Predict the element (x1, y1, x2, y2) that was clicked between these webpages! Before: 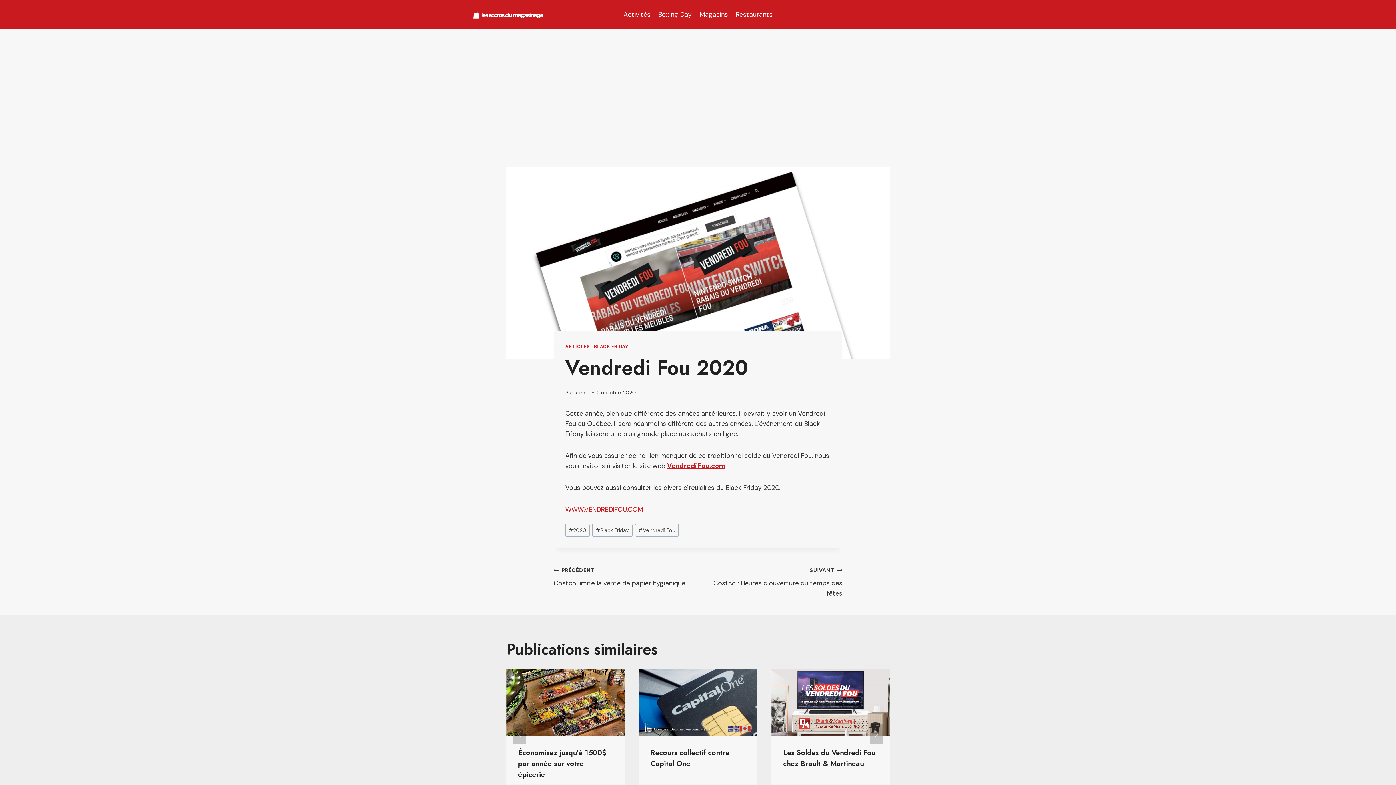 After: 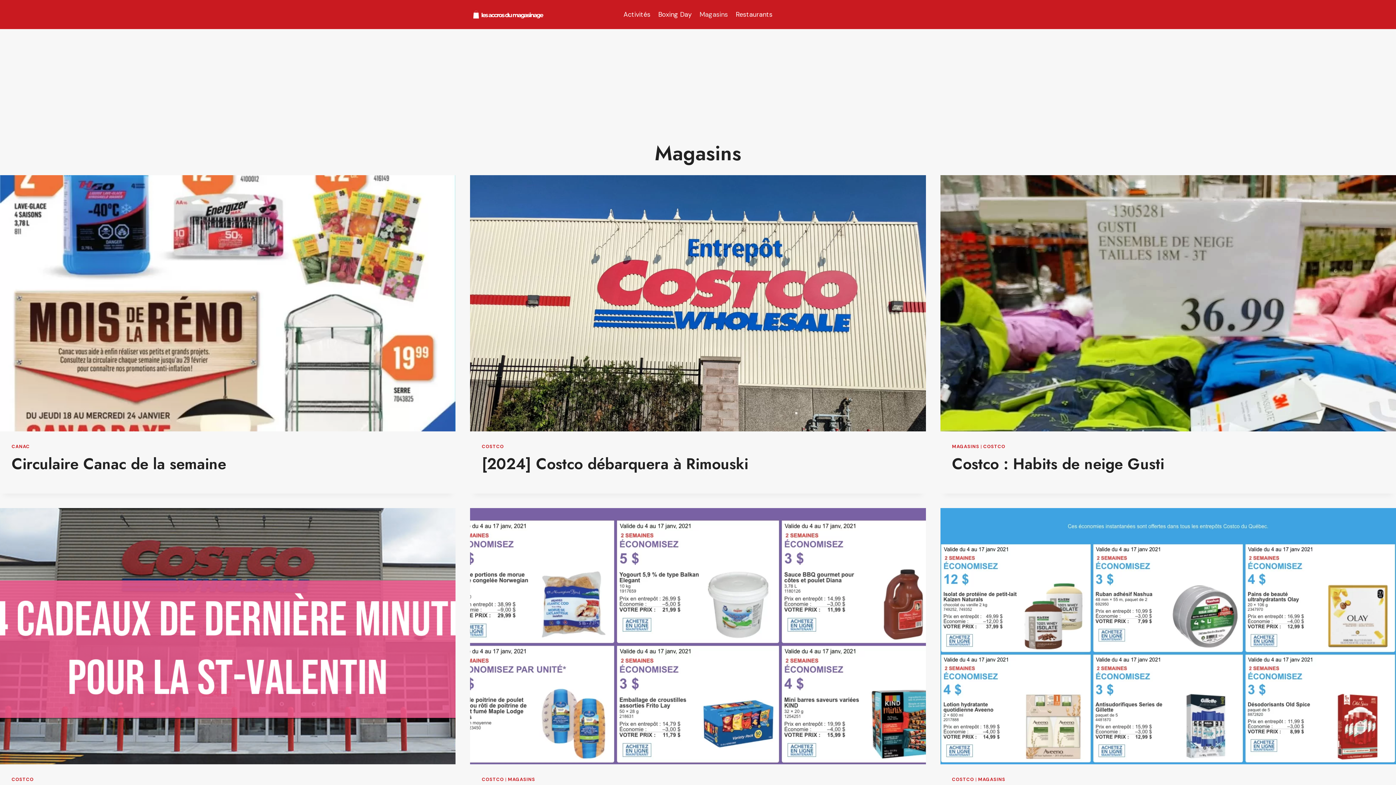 Action: label: Magasins bbox: (695, 5, 732, 23)